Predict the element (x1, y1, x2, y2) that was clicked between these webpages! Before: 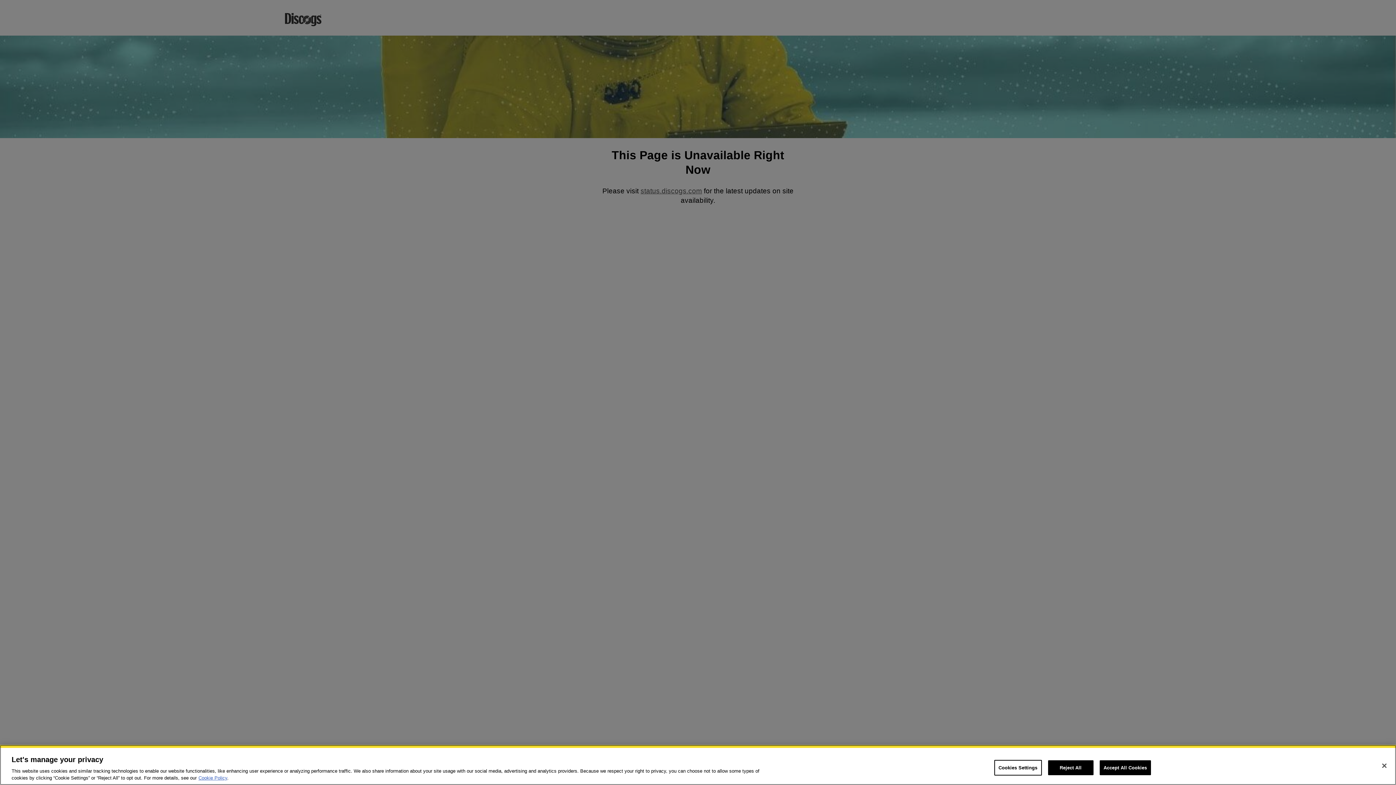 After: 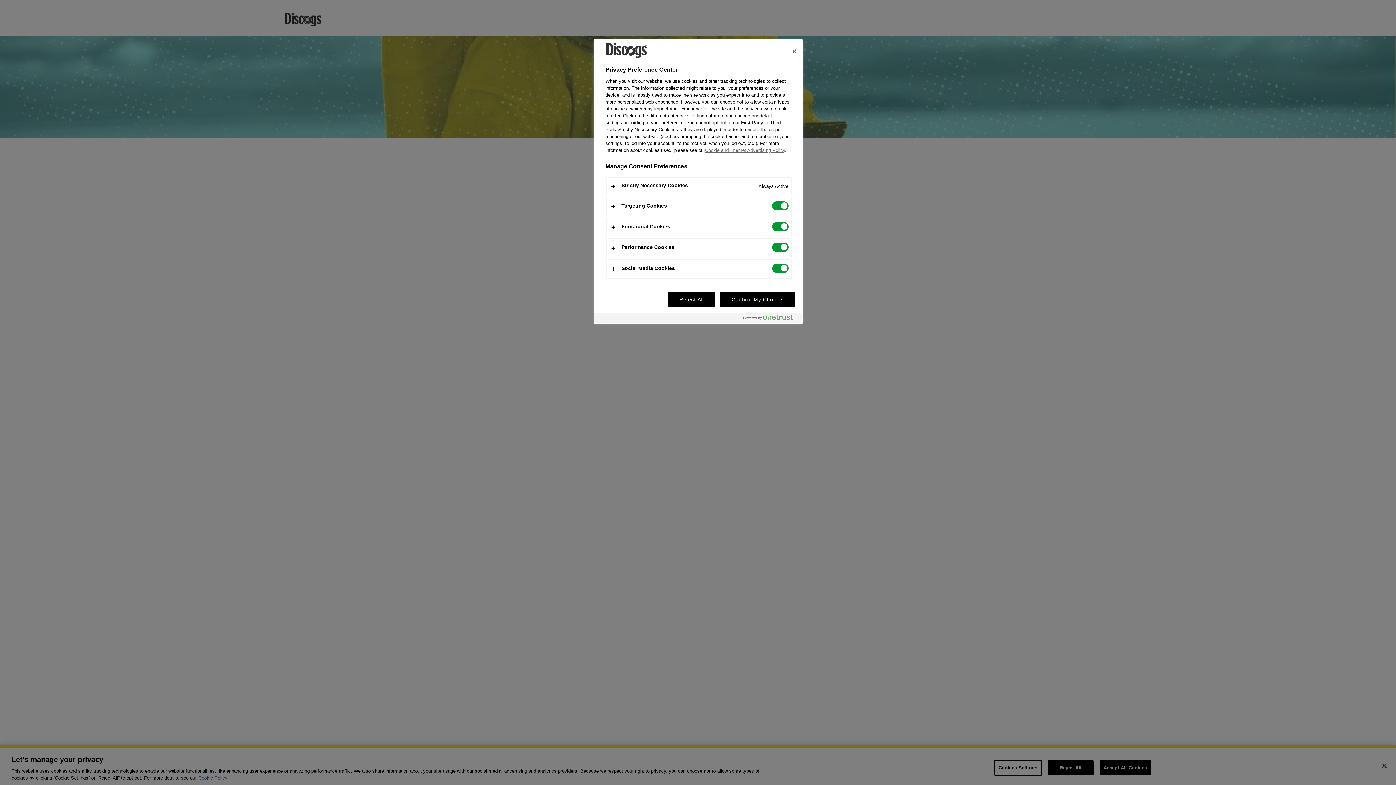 Action: bbox: (994, 760, 1042, 776) label: Cookies Settings